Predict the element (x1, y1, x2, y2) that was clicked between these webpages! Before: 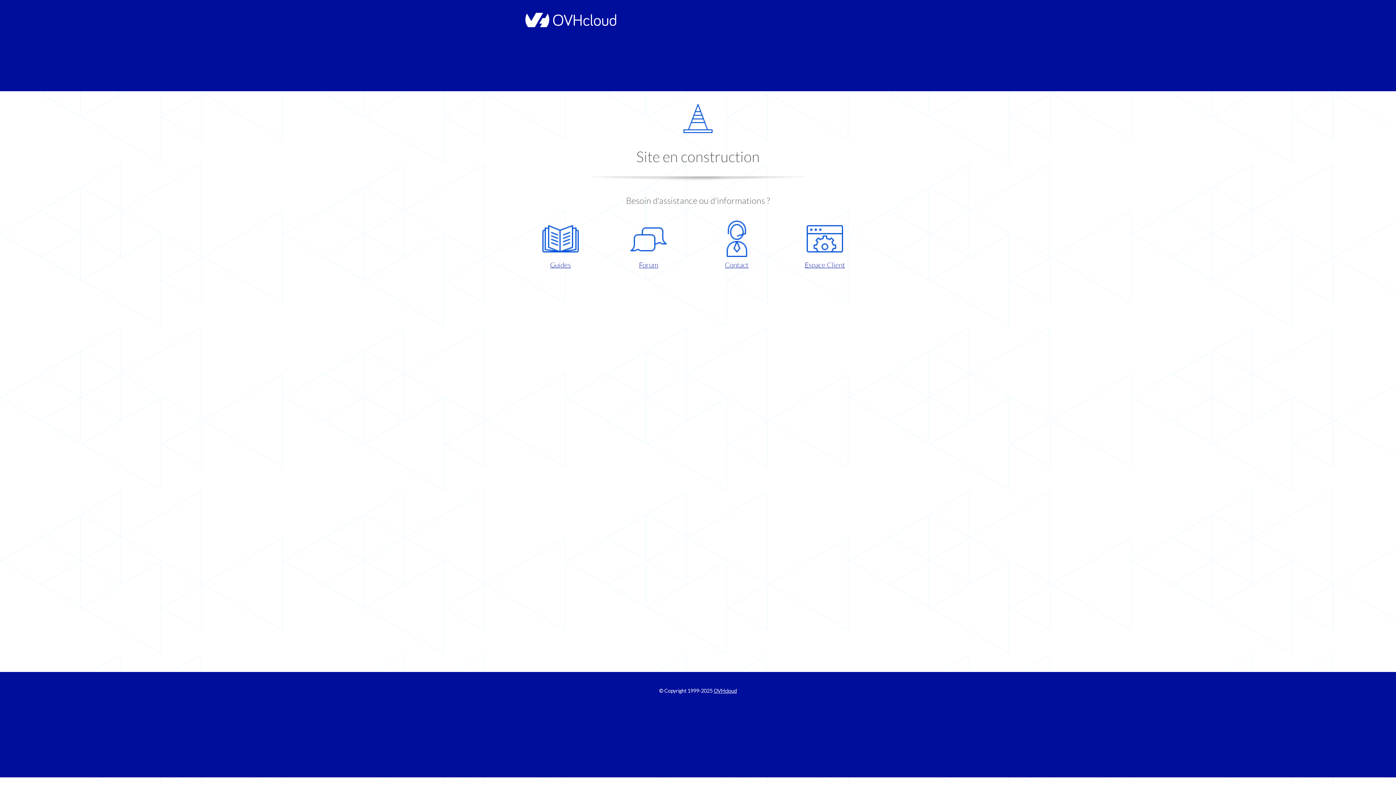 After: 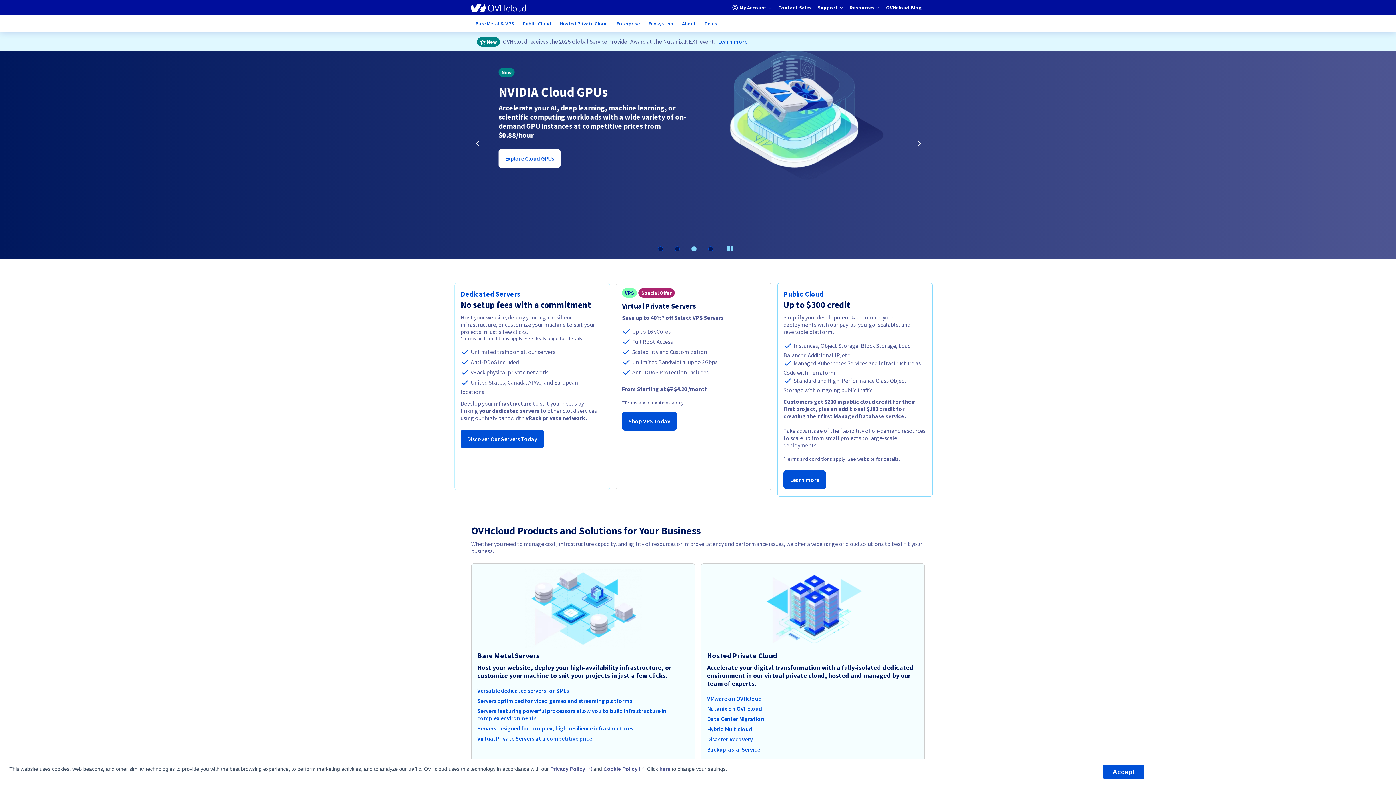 Action: label: OVHcloud bbox: (713, 688, 737, 694)